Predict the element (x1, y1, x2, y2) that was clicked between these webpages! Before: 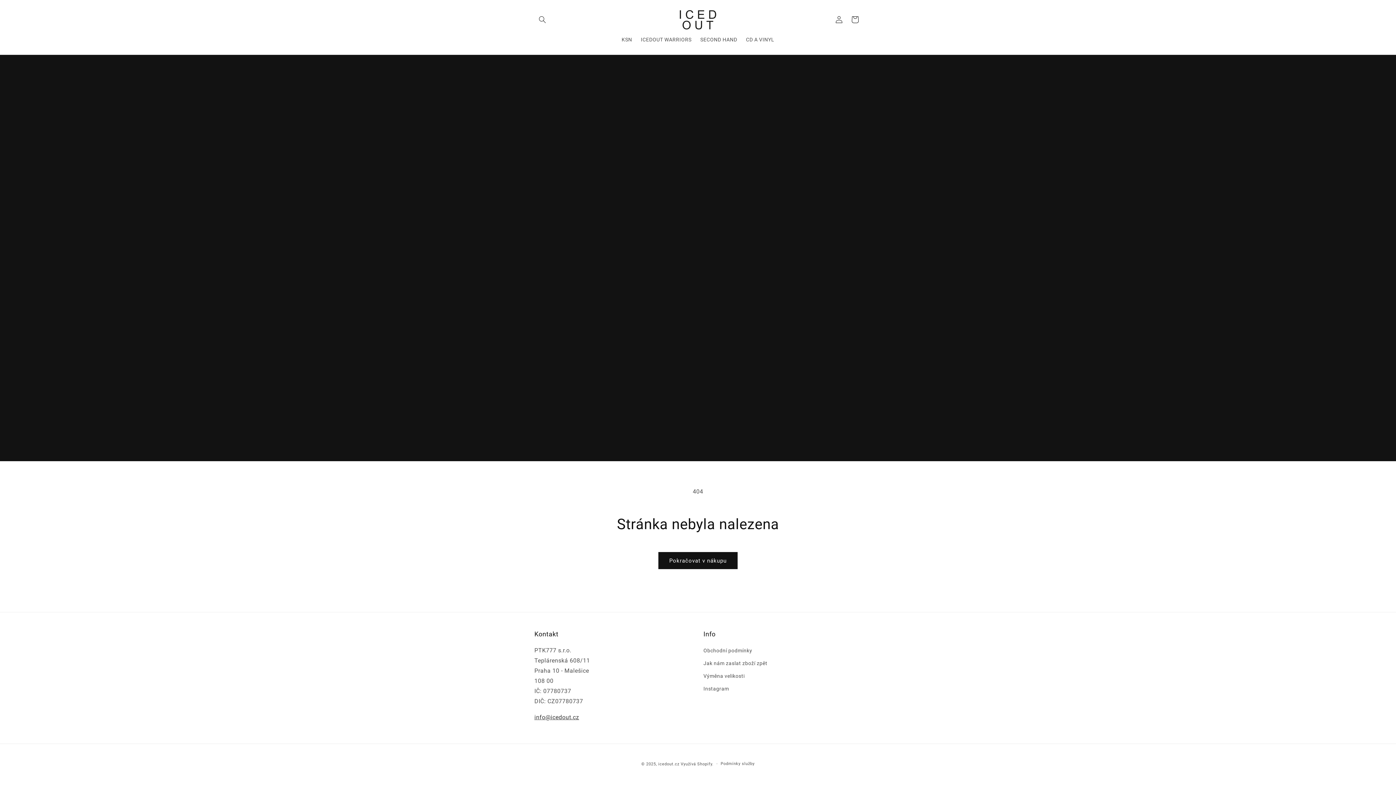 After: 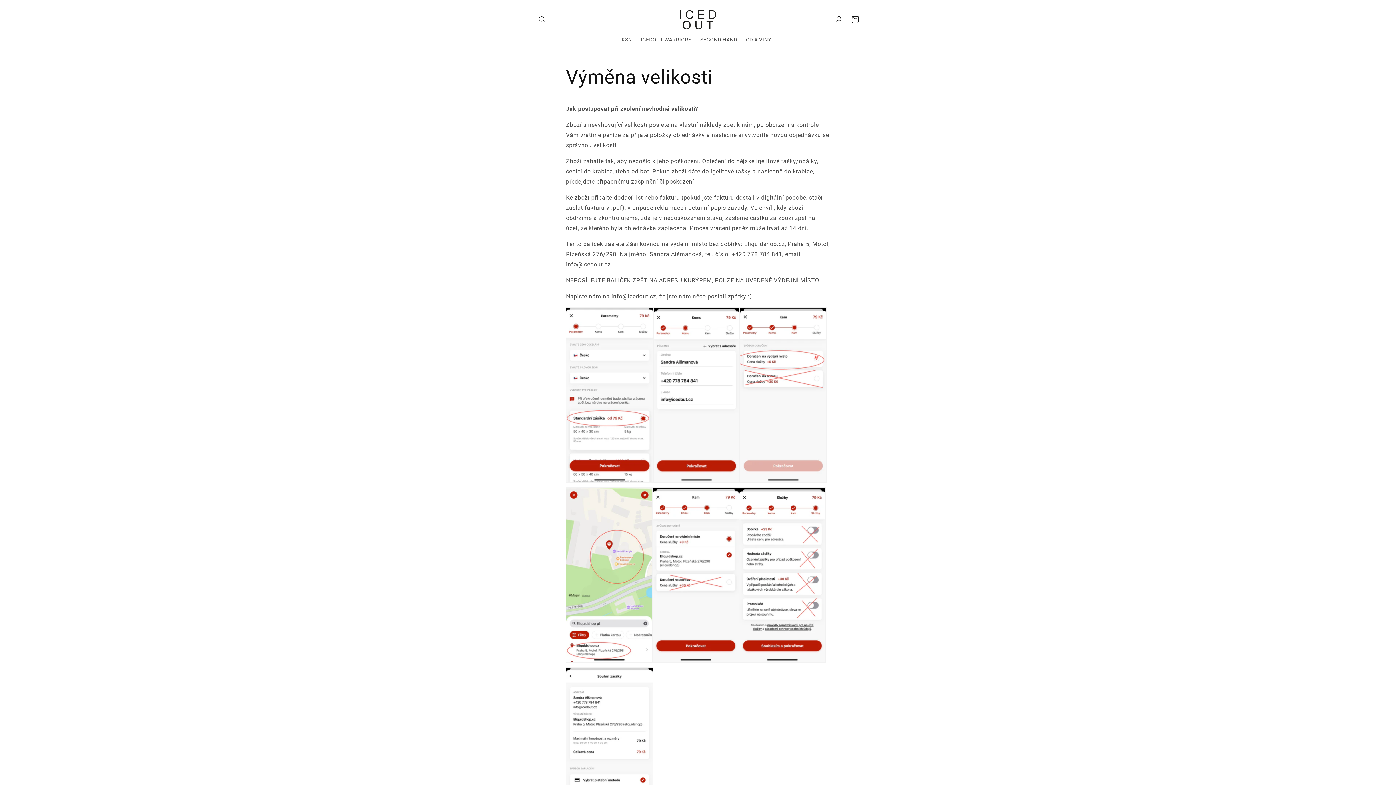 Action: bbox: (703, 670, 744, 682) label: Výměna velikosti